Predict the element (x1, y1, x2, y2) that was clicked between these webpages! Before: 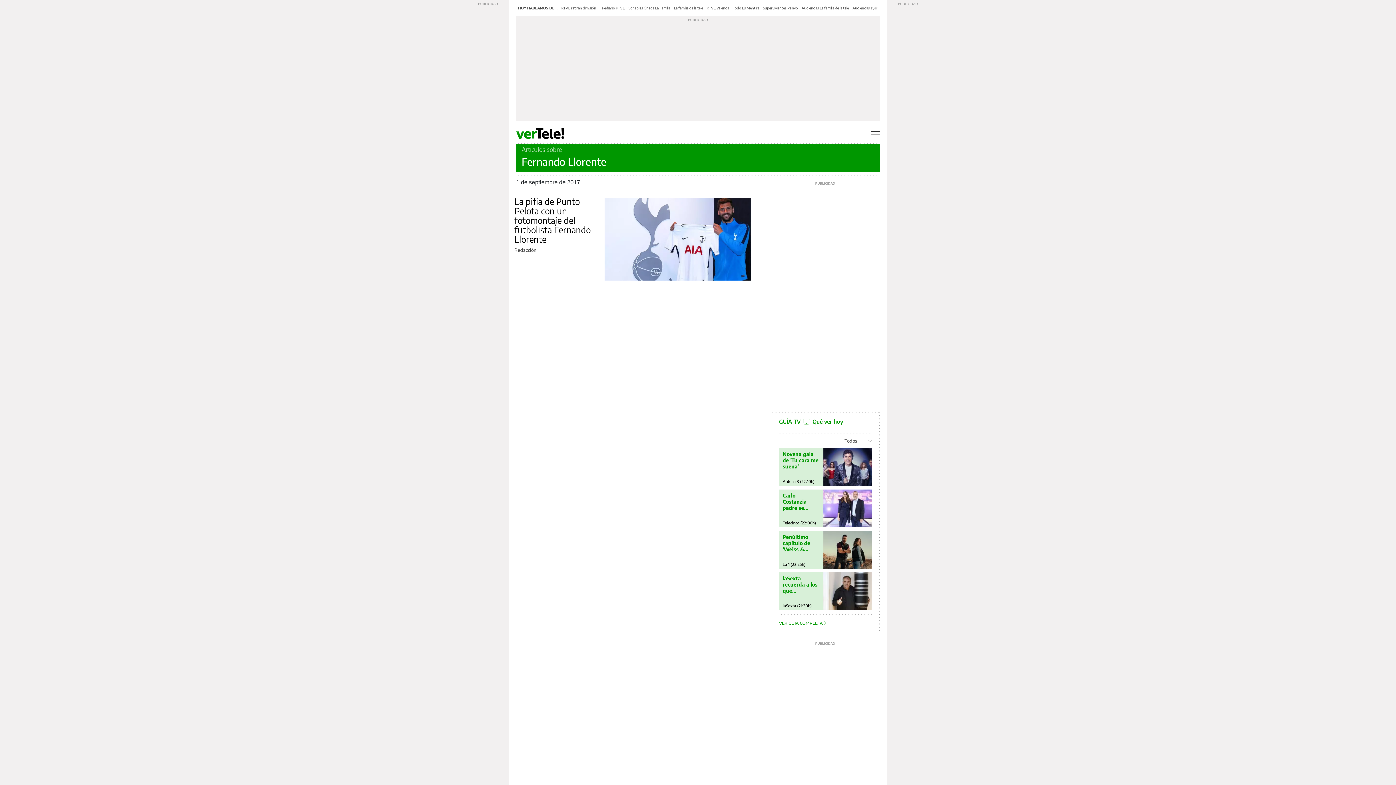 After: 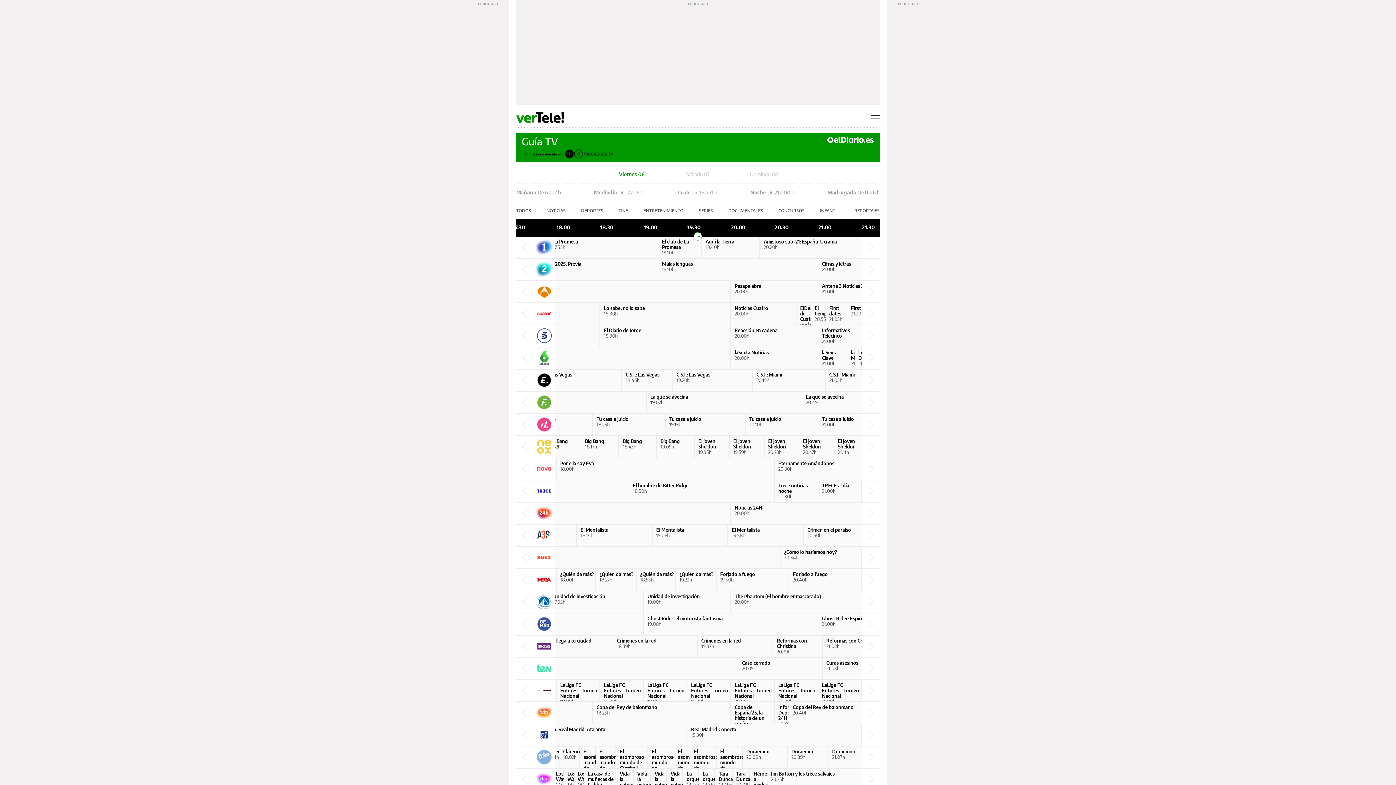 Action: bbox: (782, 534, 820, 552) label: Penúltimo capítulo de 'Weiss & Morales'